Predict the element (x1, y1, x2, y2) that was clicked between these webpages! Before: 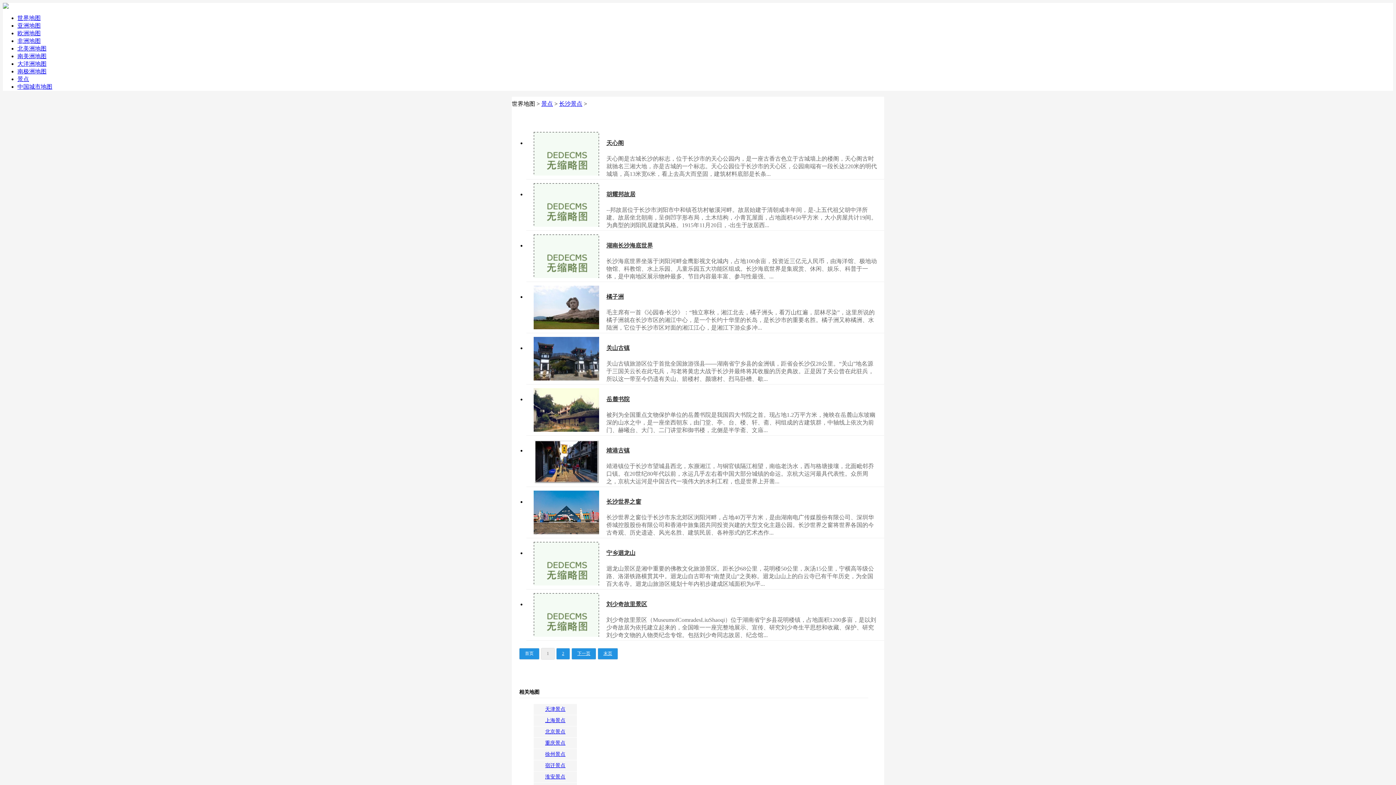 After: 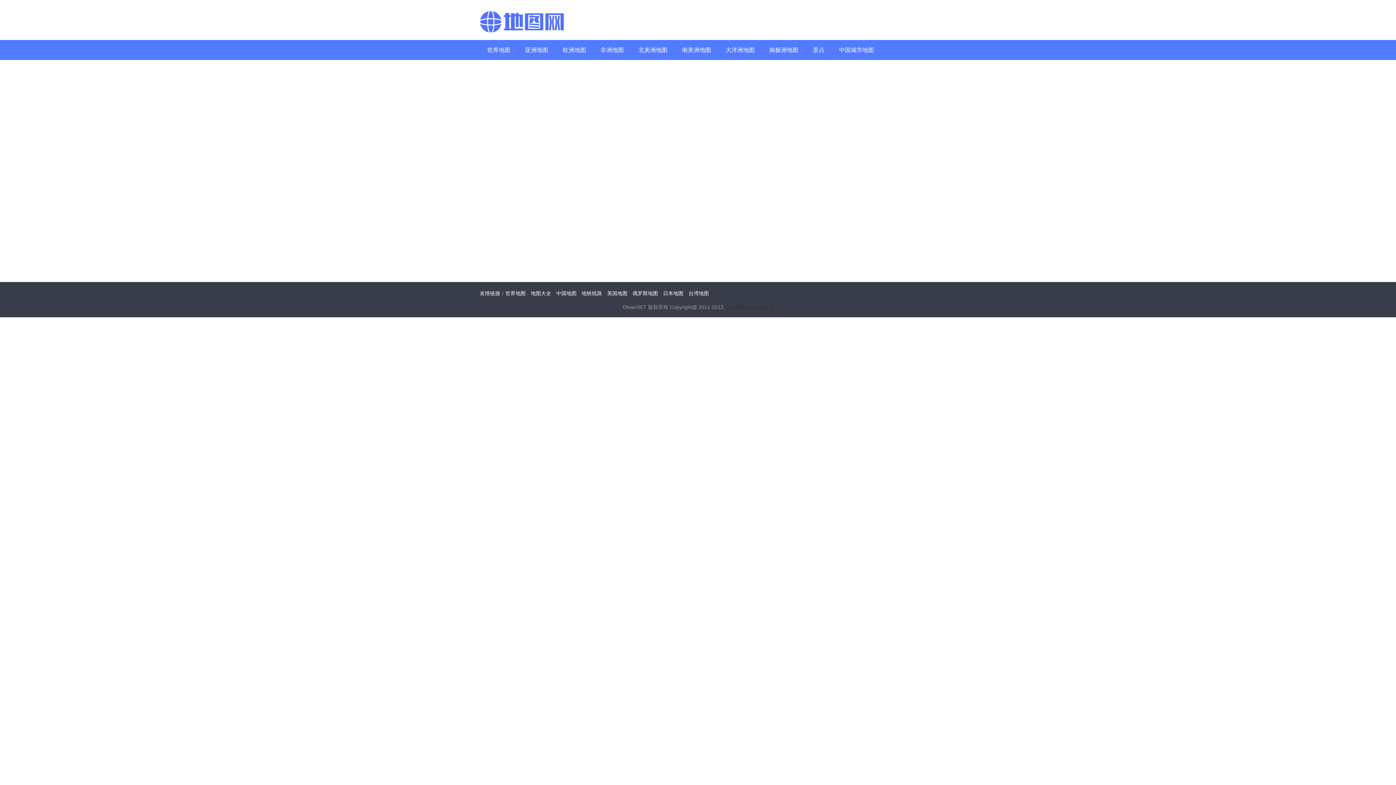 Action: bbox: (545, 718, 565, 723) label: 上海景点